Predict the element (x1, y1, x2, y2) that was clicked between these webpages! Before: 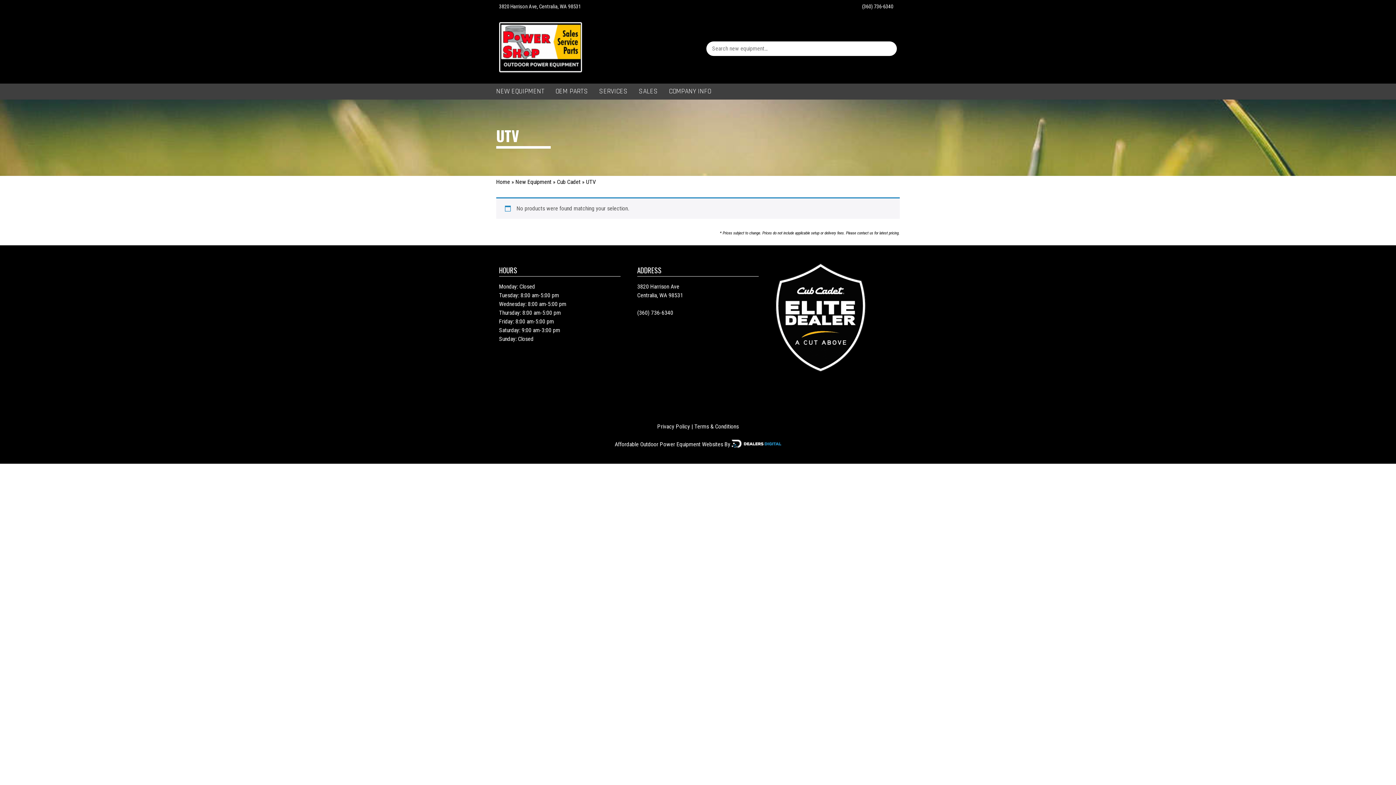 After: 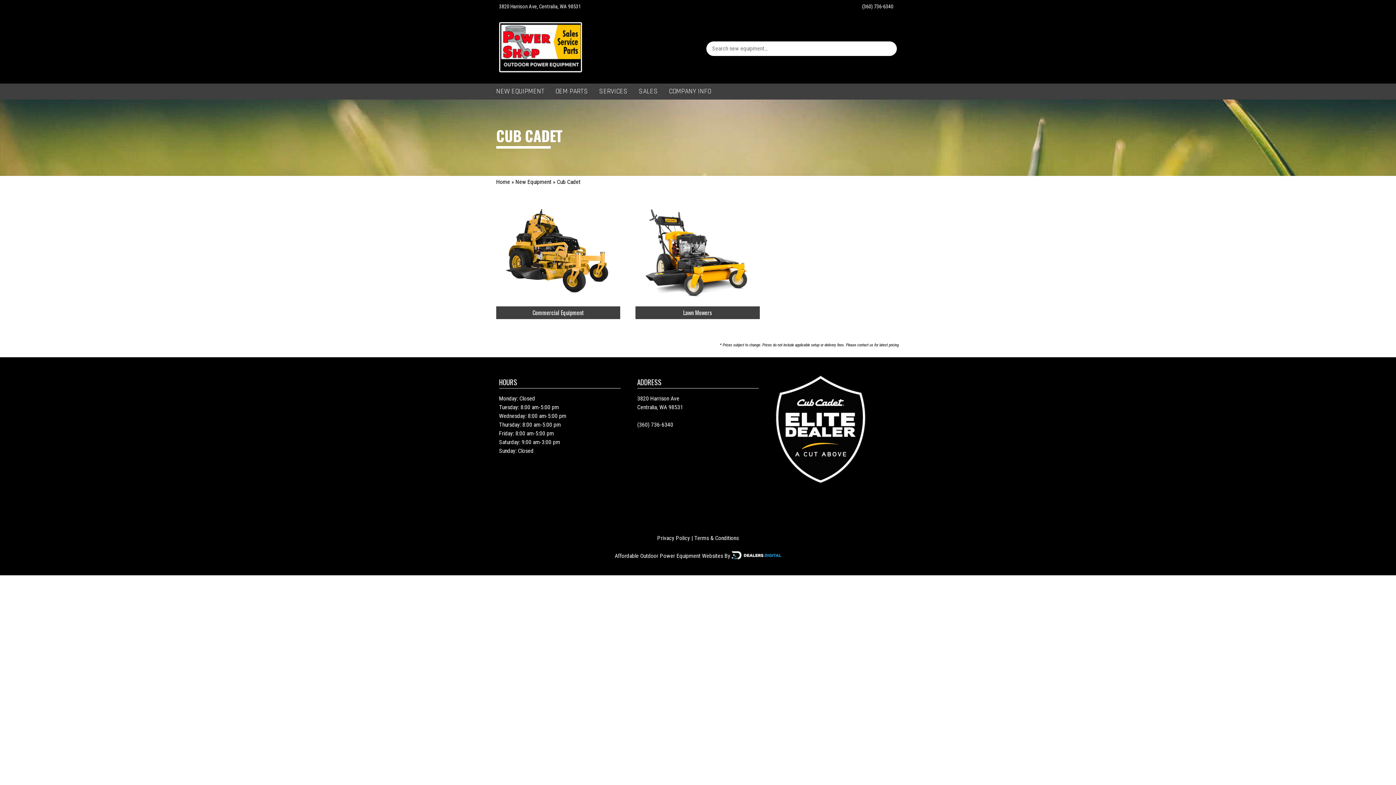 Action: bbox: (557, 178, 580, 185) label: Cub Cadet